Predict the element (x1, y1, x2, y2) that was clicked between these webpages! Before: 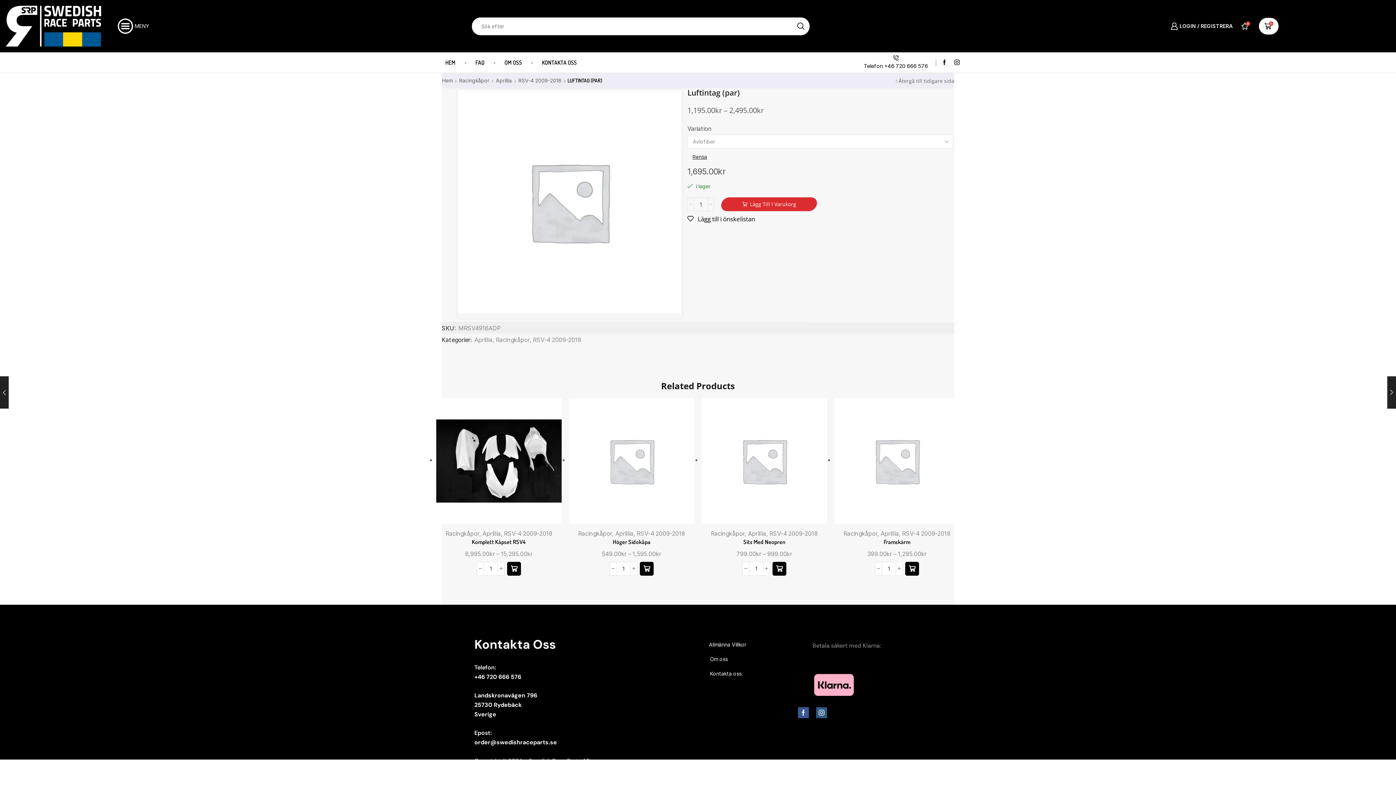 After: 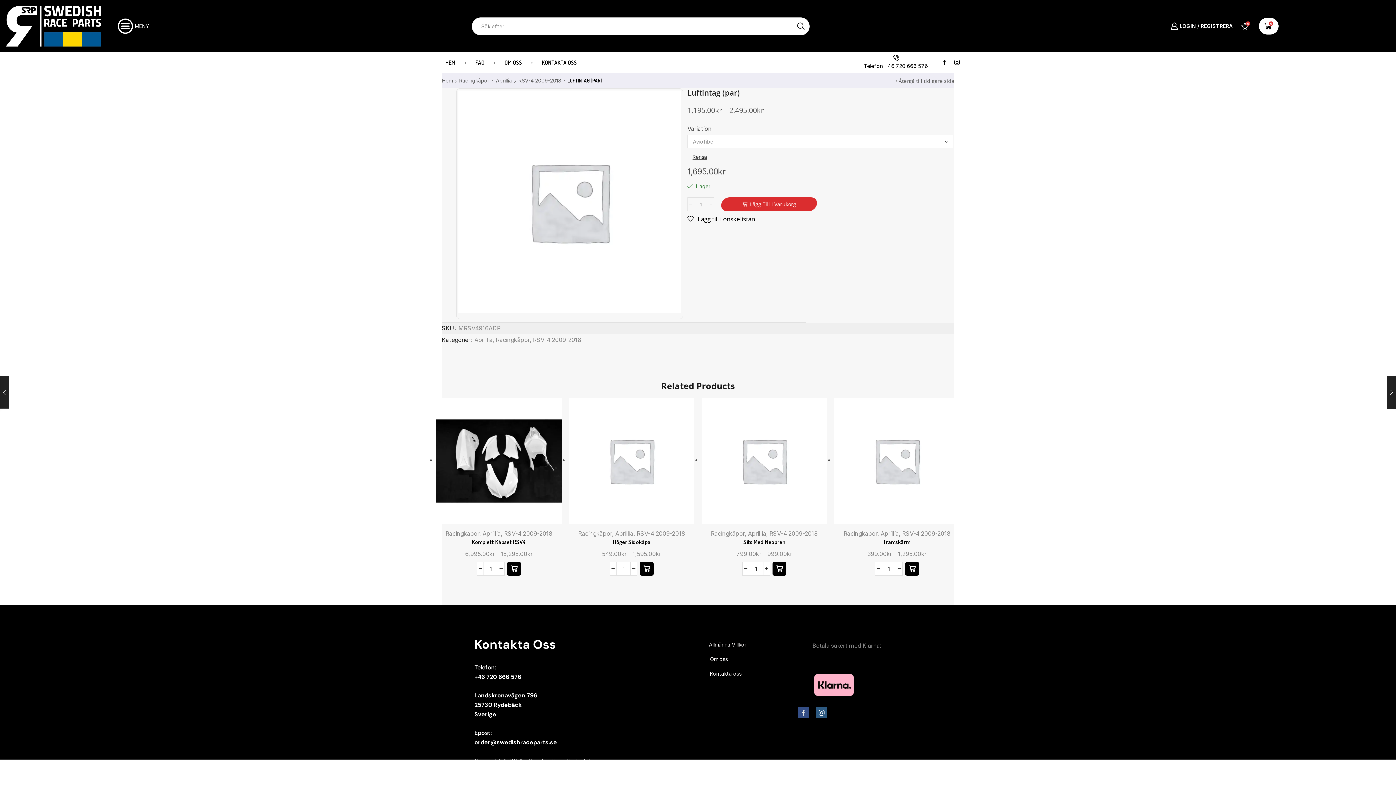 Action: label: Facebook bbox: (798, 707, 809, 718)